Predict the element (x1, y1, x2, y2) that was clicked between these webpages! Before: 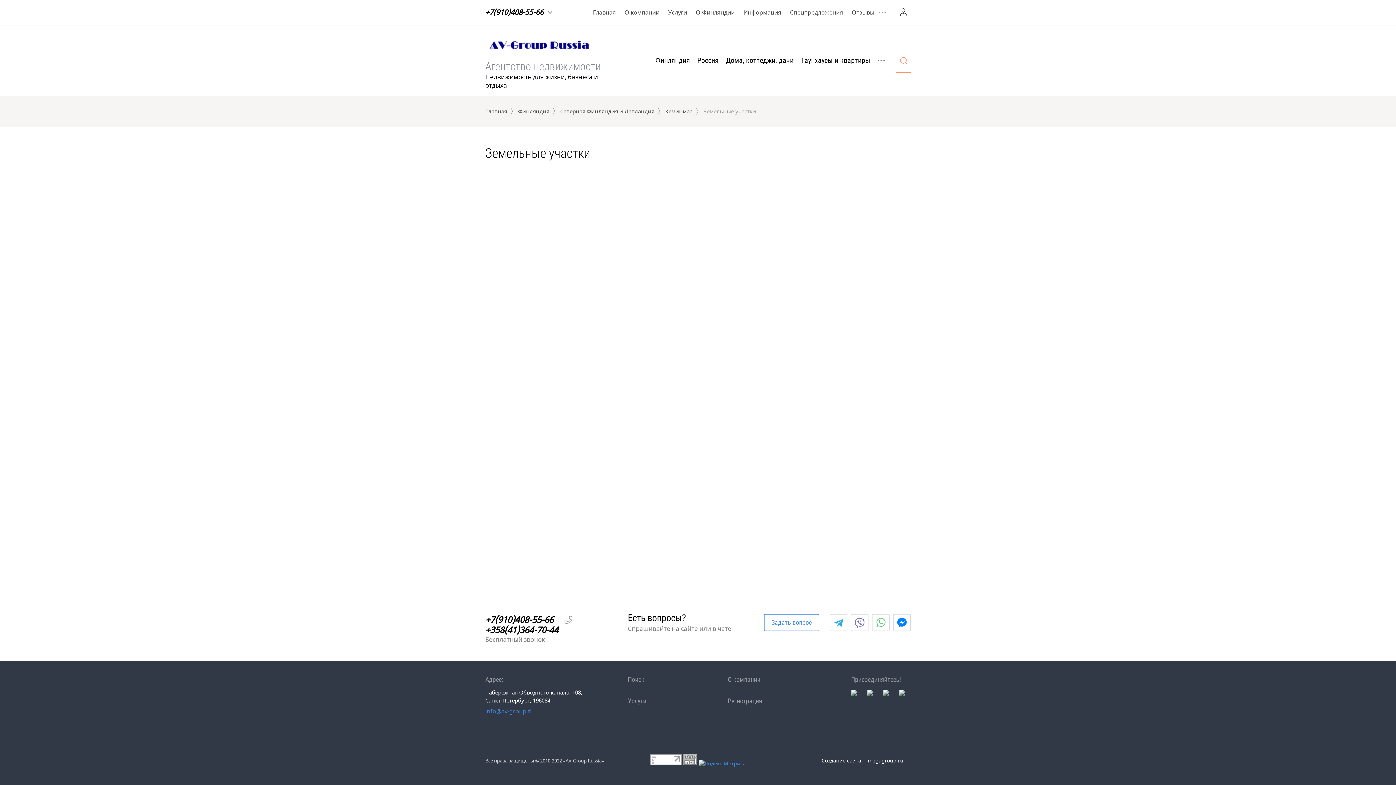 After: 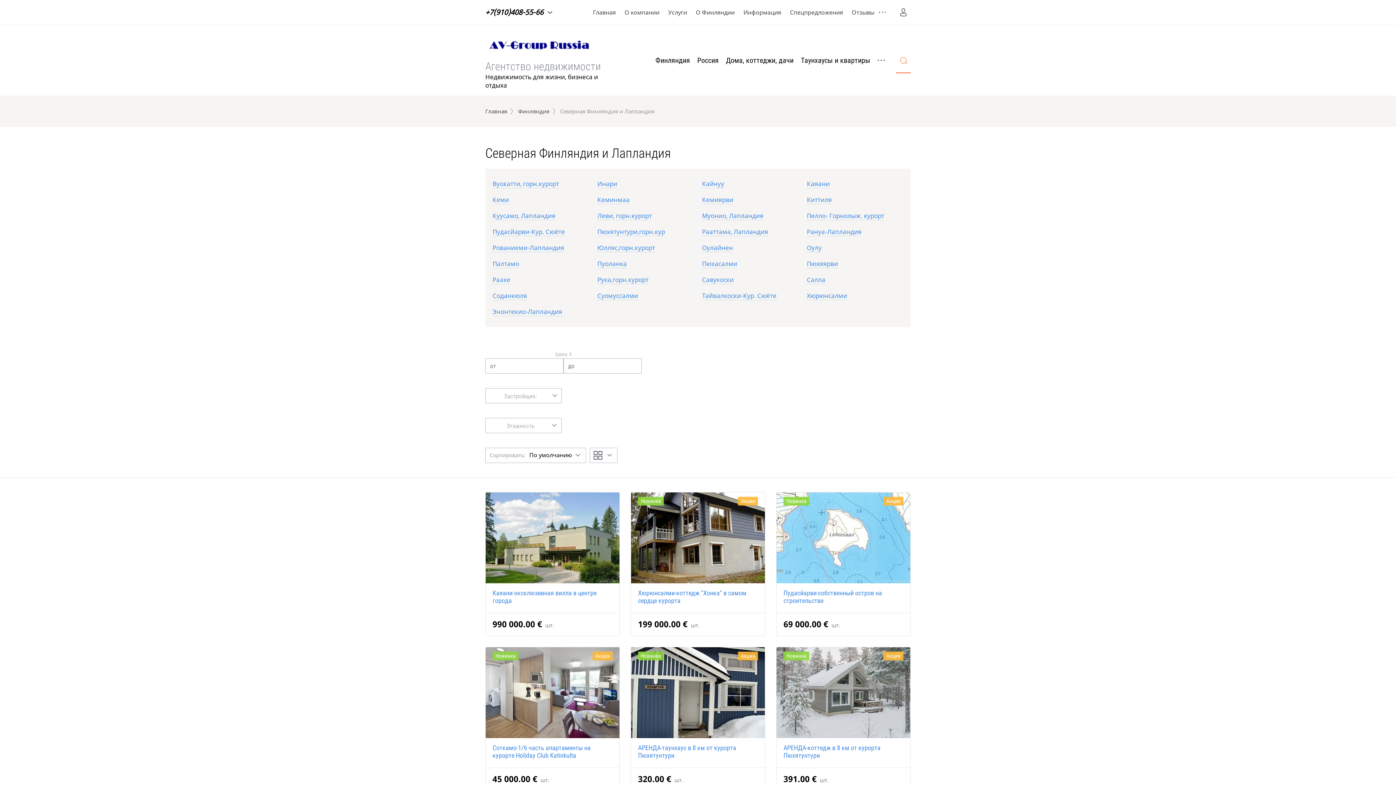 Action: bbox: (560, 107, 664, 114) label: Северная Финляндия и Лапландия